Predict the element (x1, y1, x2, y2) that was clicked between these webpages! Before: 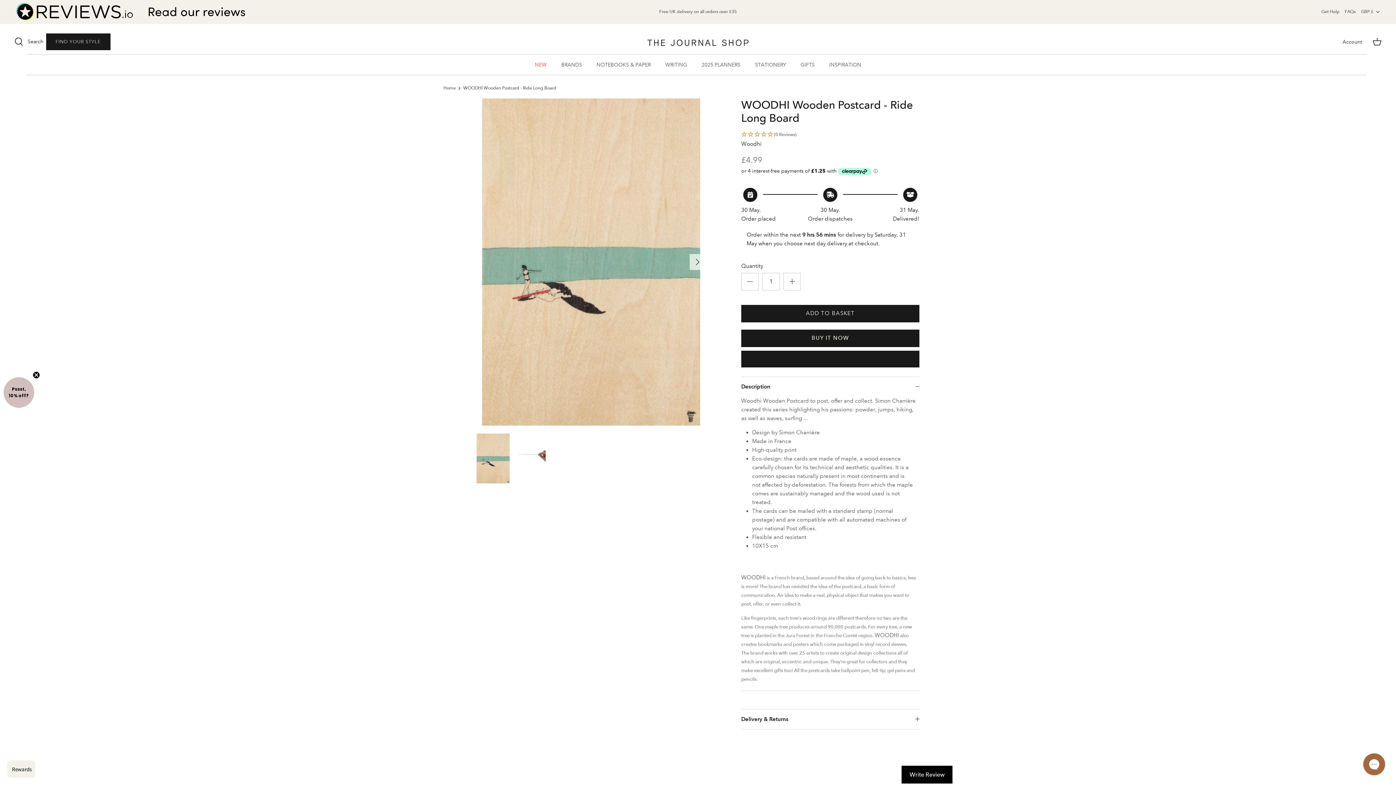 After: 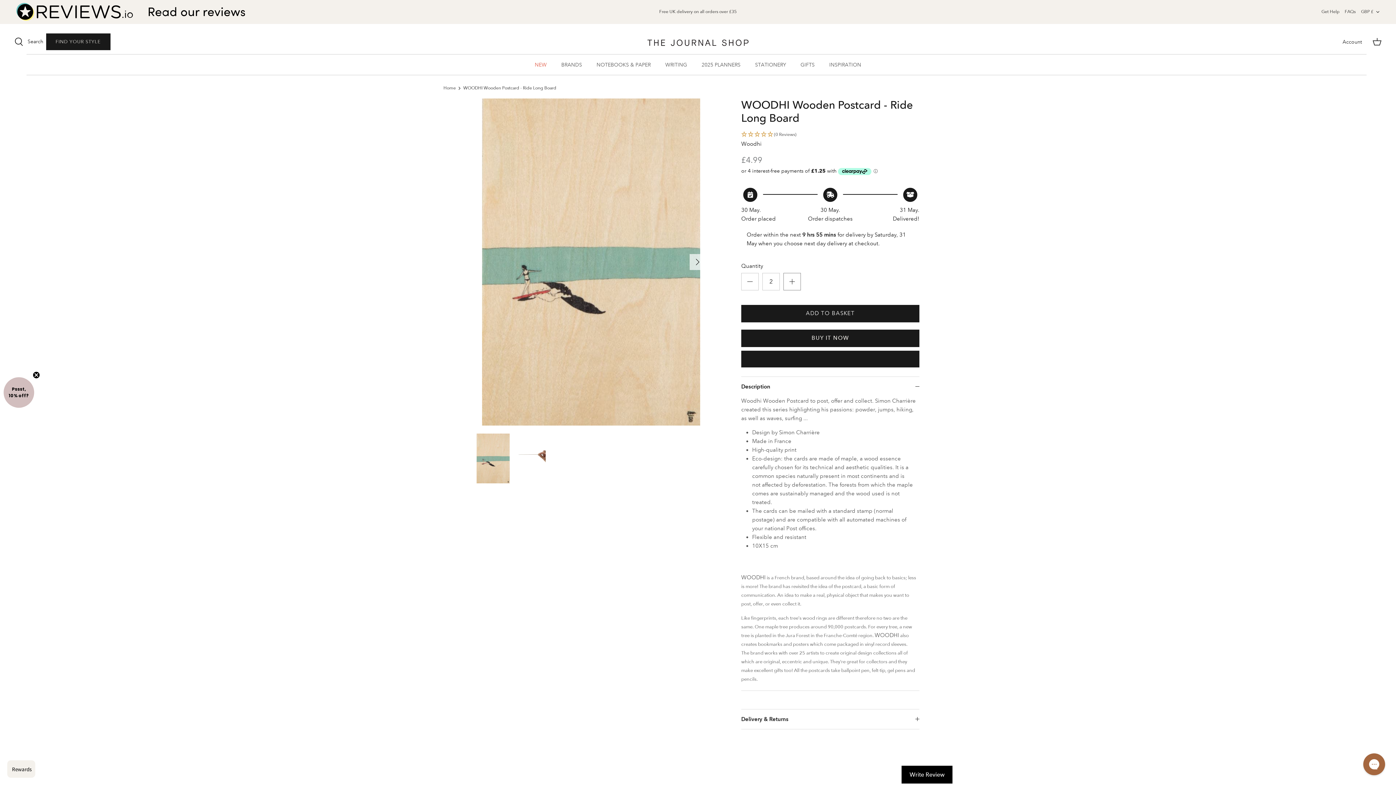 Action: bbox: (783, 273, 801, 290)